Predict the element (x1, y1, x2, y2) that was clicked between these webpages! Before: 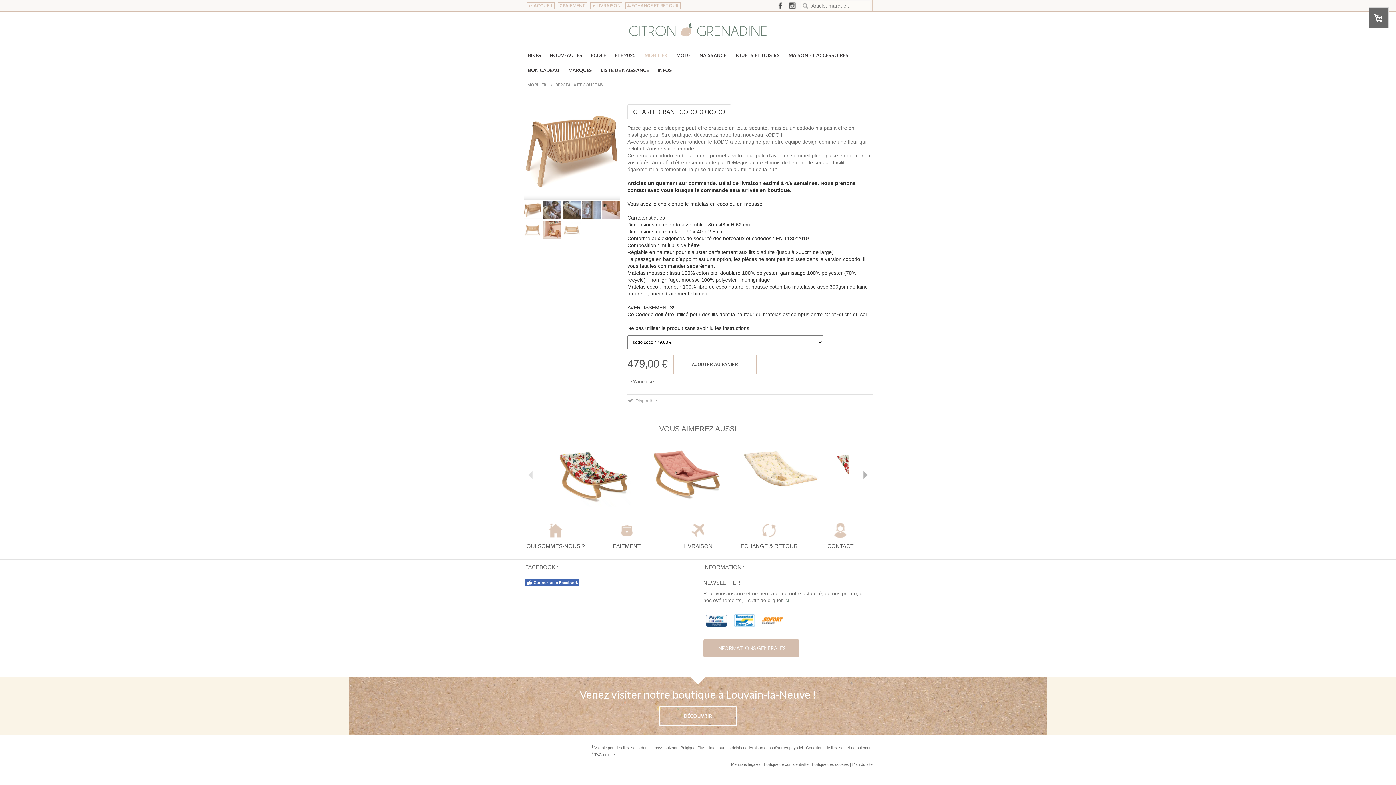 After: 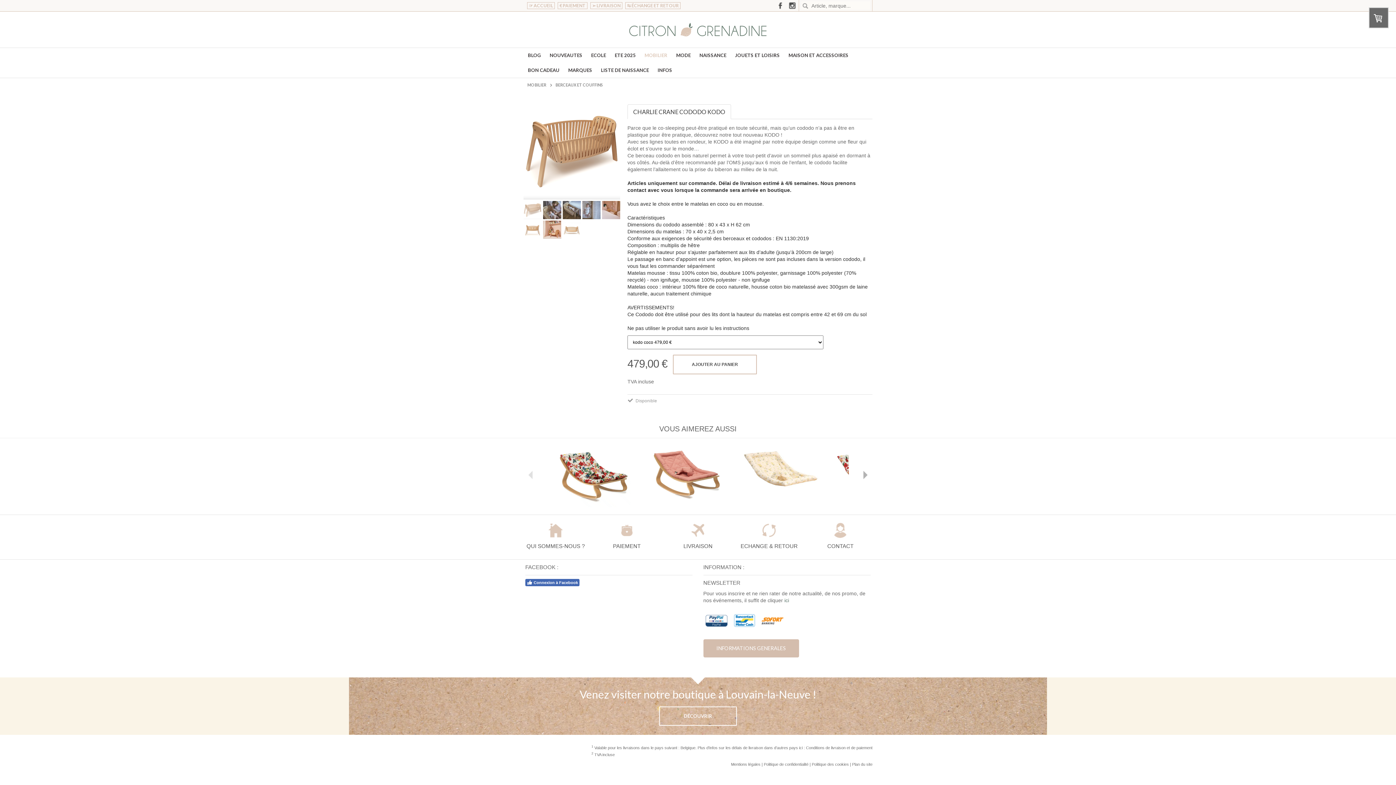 Action: bbox: (523, 201, 541, 219)